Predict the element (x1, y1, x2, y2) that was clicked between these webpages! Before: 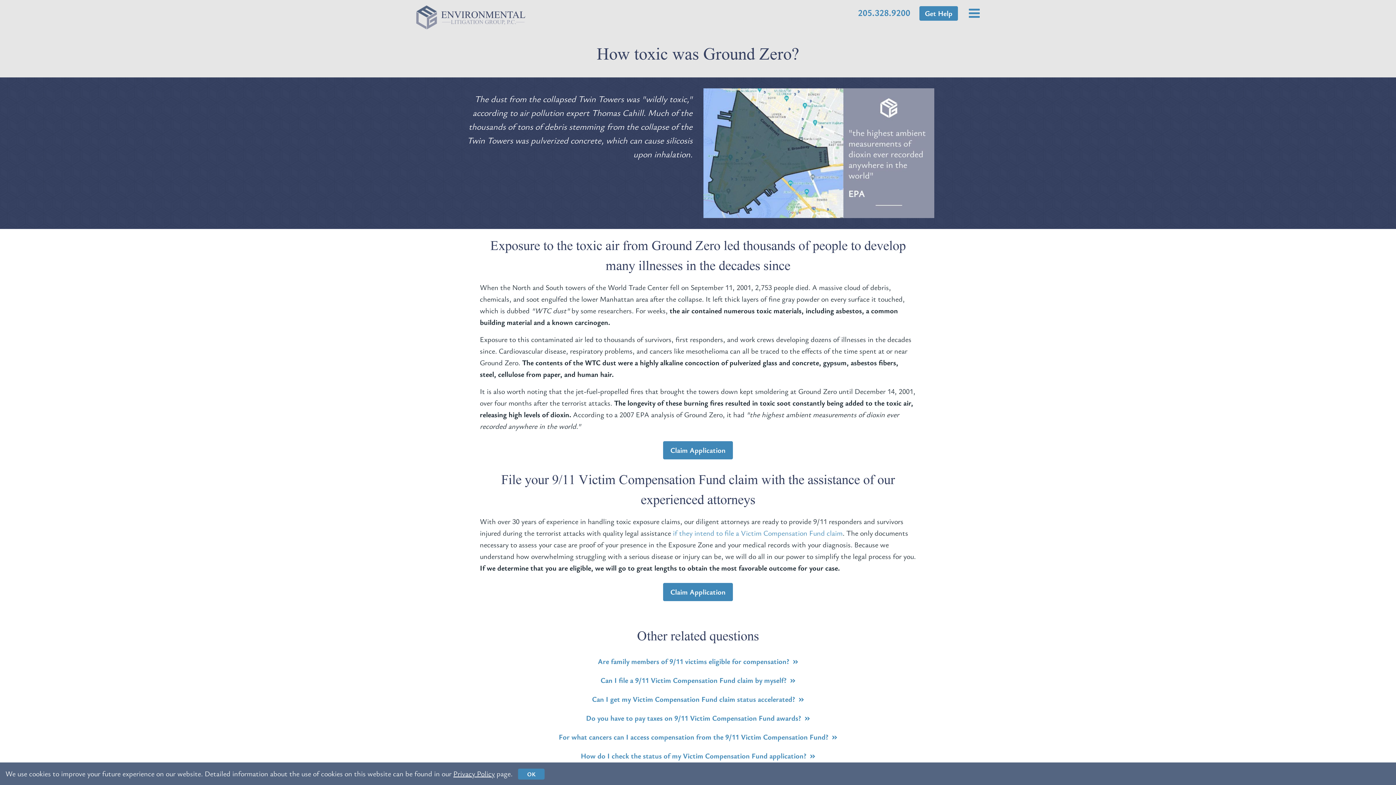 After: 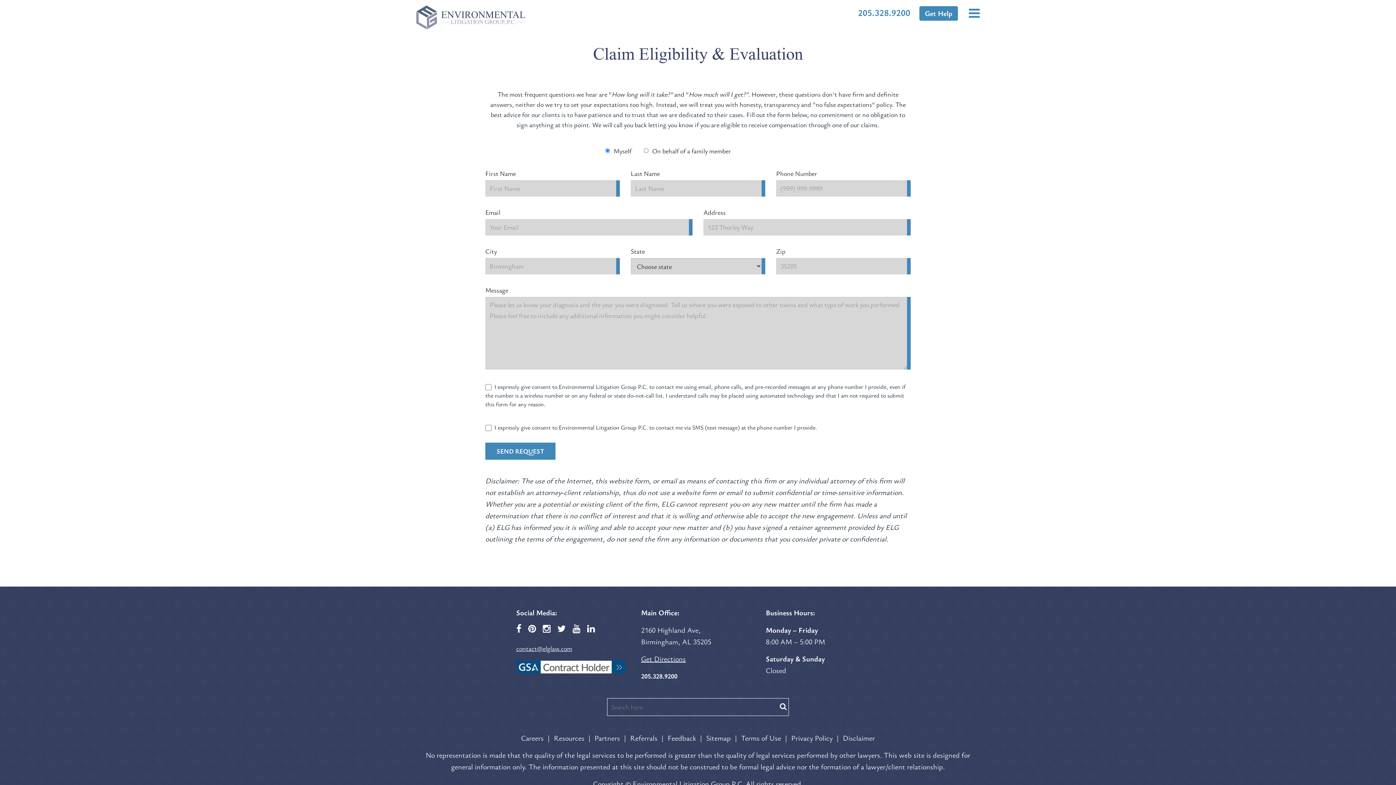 Action: bbox: (919, 6, 958, 20) label: Get Help